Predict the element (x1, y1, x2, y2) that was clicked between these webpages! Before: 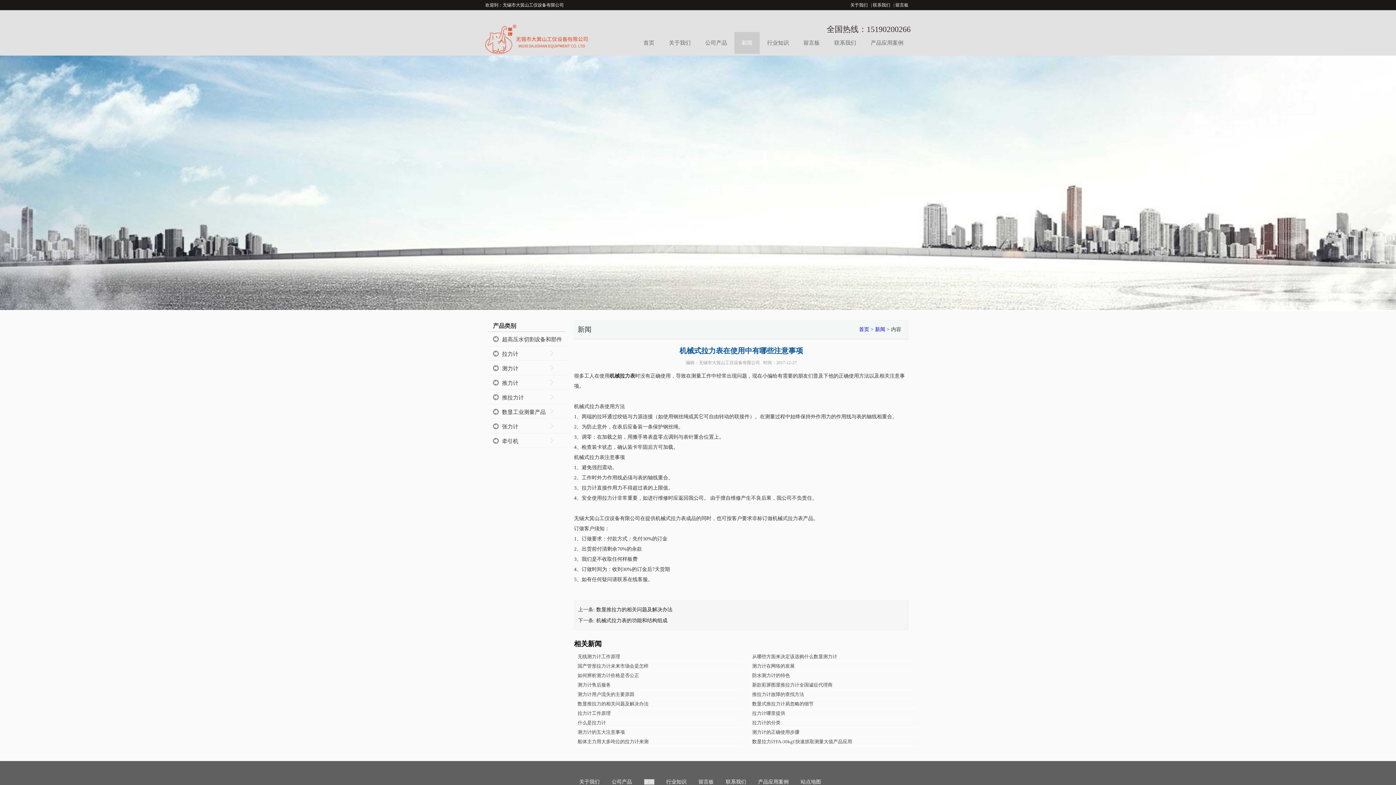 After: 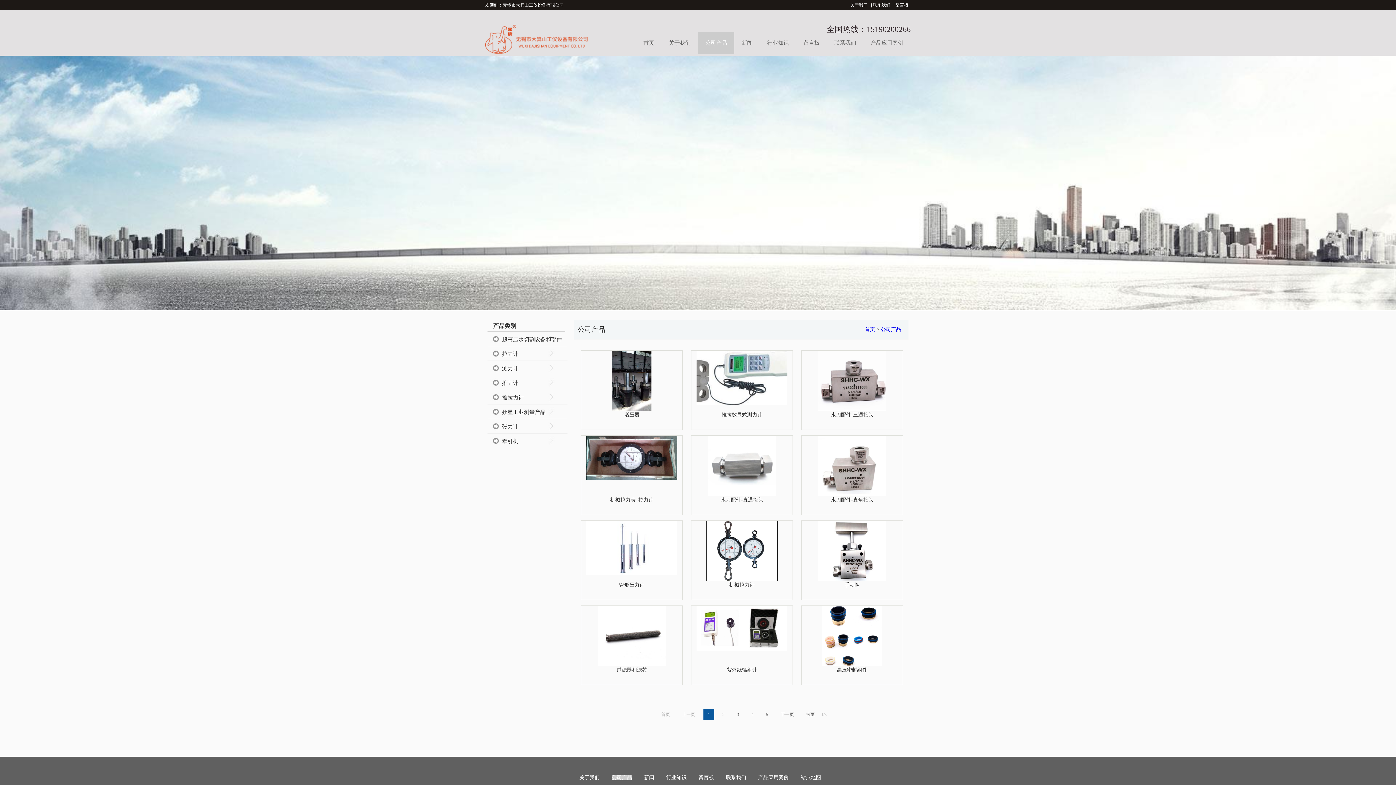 Action: label: 公司产品 bbox: (698, 32, 734, 53)